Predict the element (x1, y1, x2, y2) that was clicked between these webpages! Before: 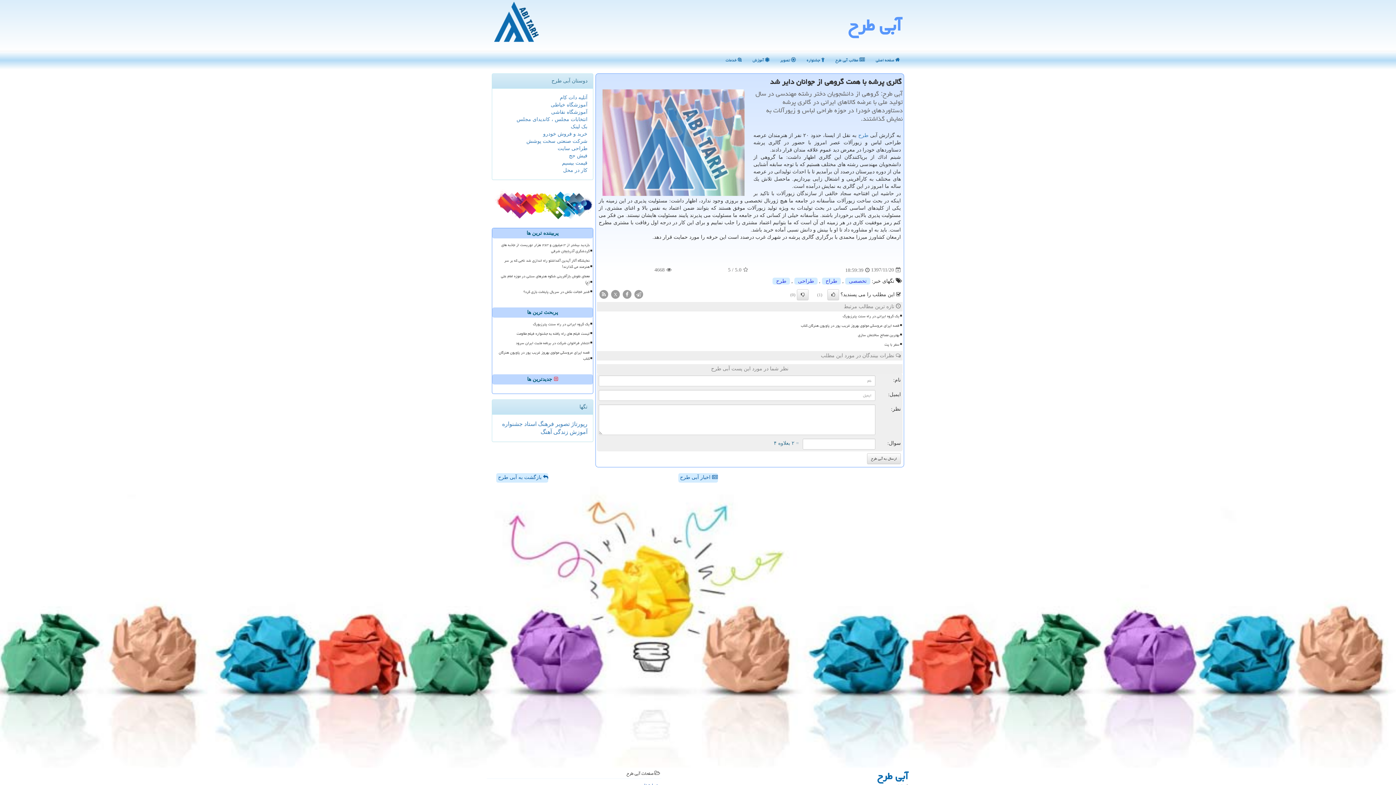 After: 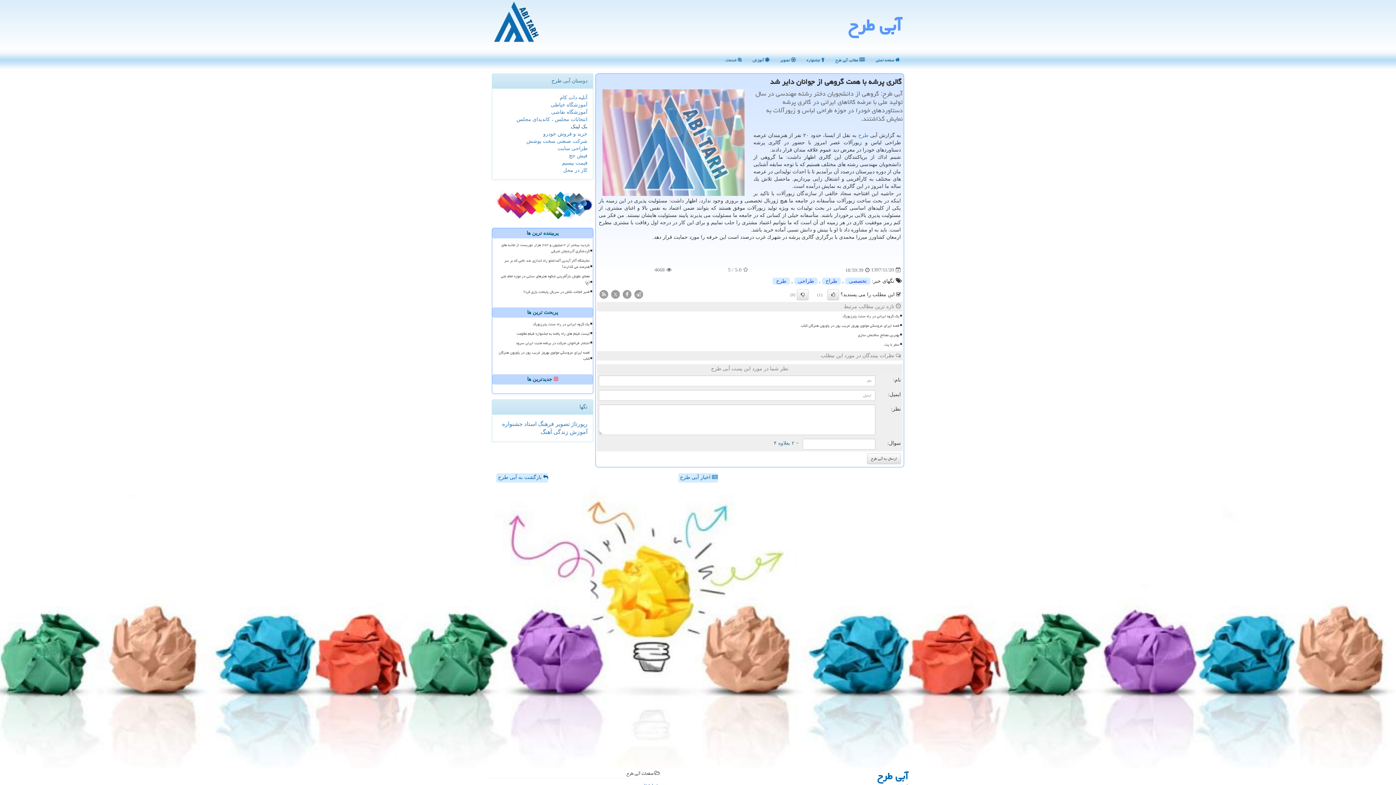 Action: label: بک لینک bbox: (570, 124, 587, 129)